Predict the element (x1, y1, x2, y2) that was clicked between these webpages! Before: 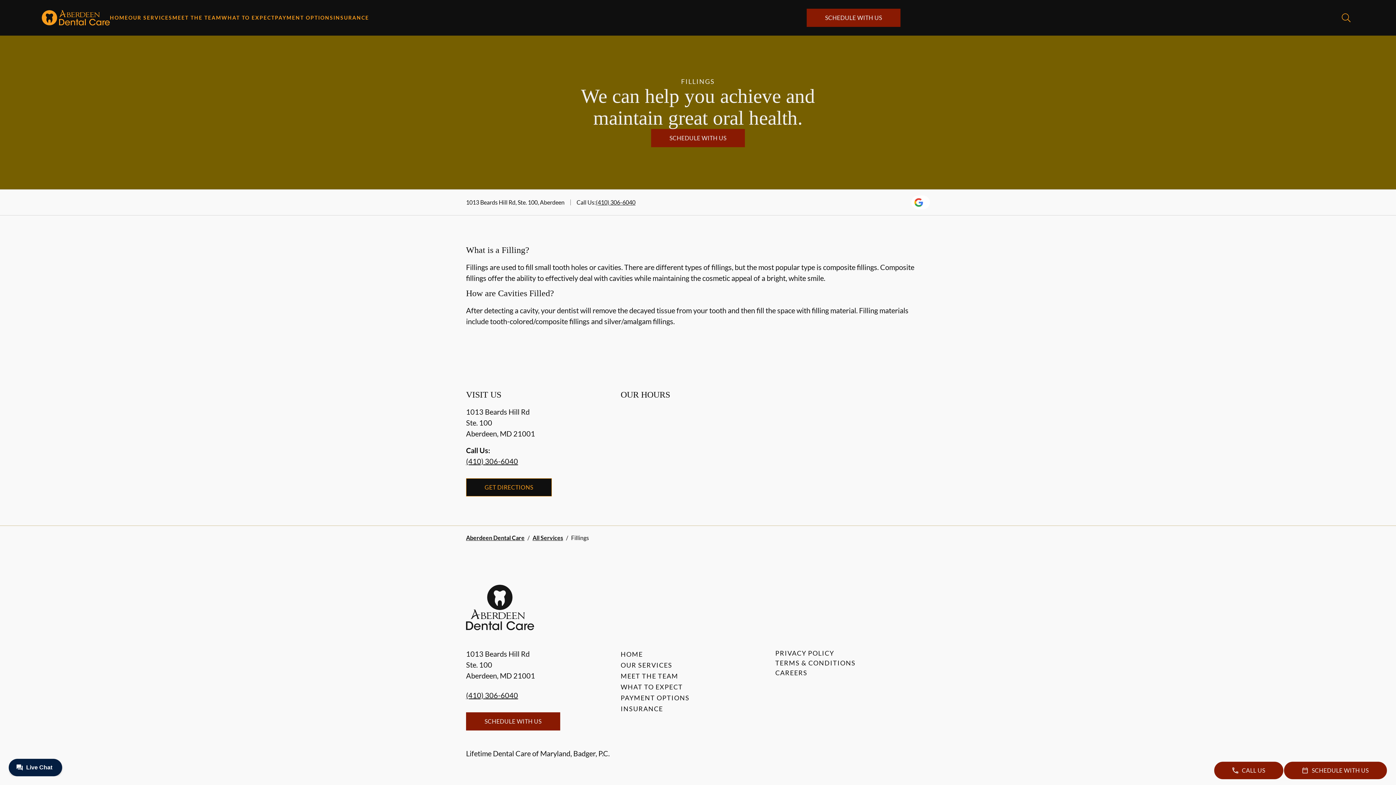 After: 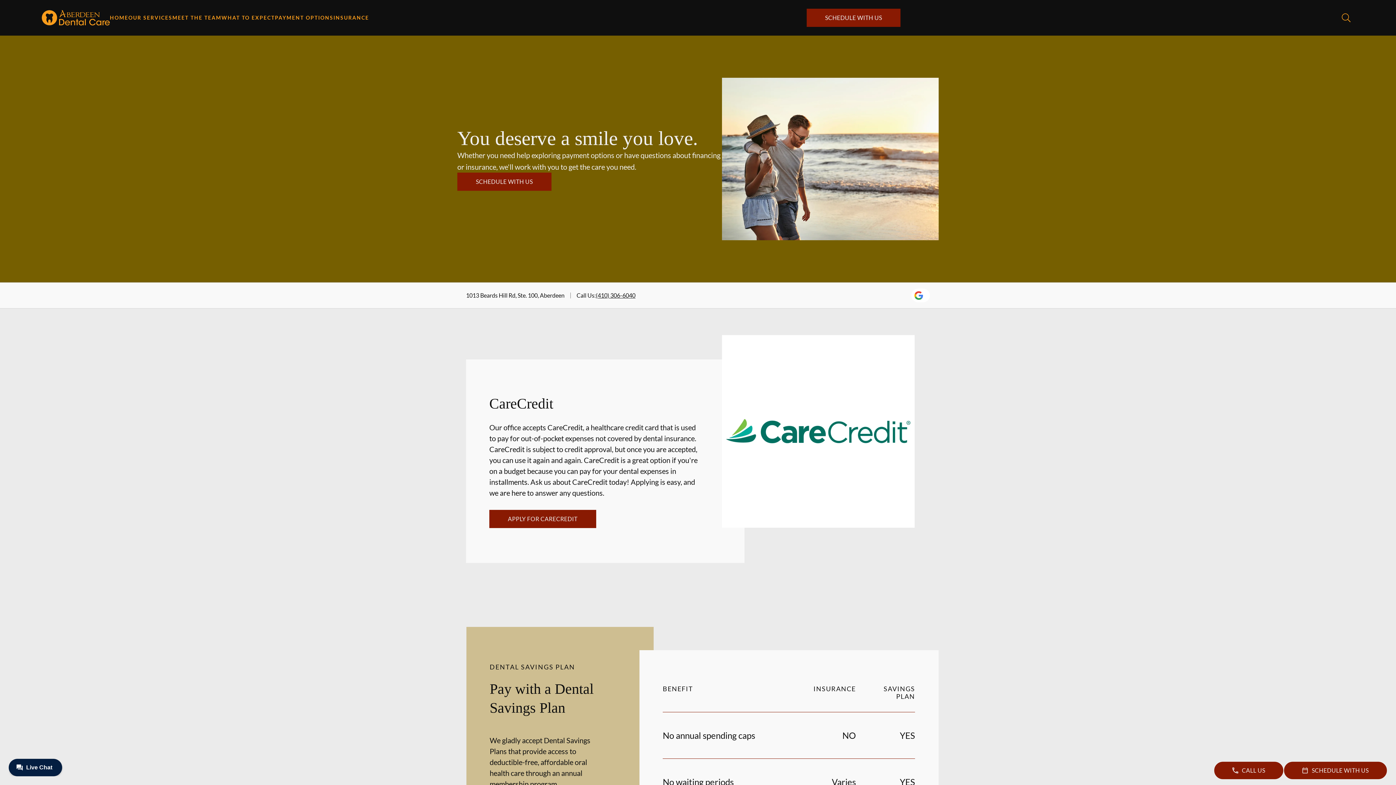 Action: bbox: (620, 694, 689, 702) label: PAYMENT OPTIONS